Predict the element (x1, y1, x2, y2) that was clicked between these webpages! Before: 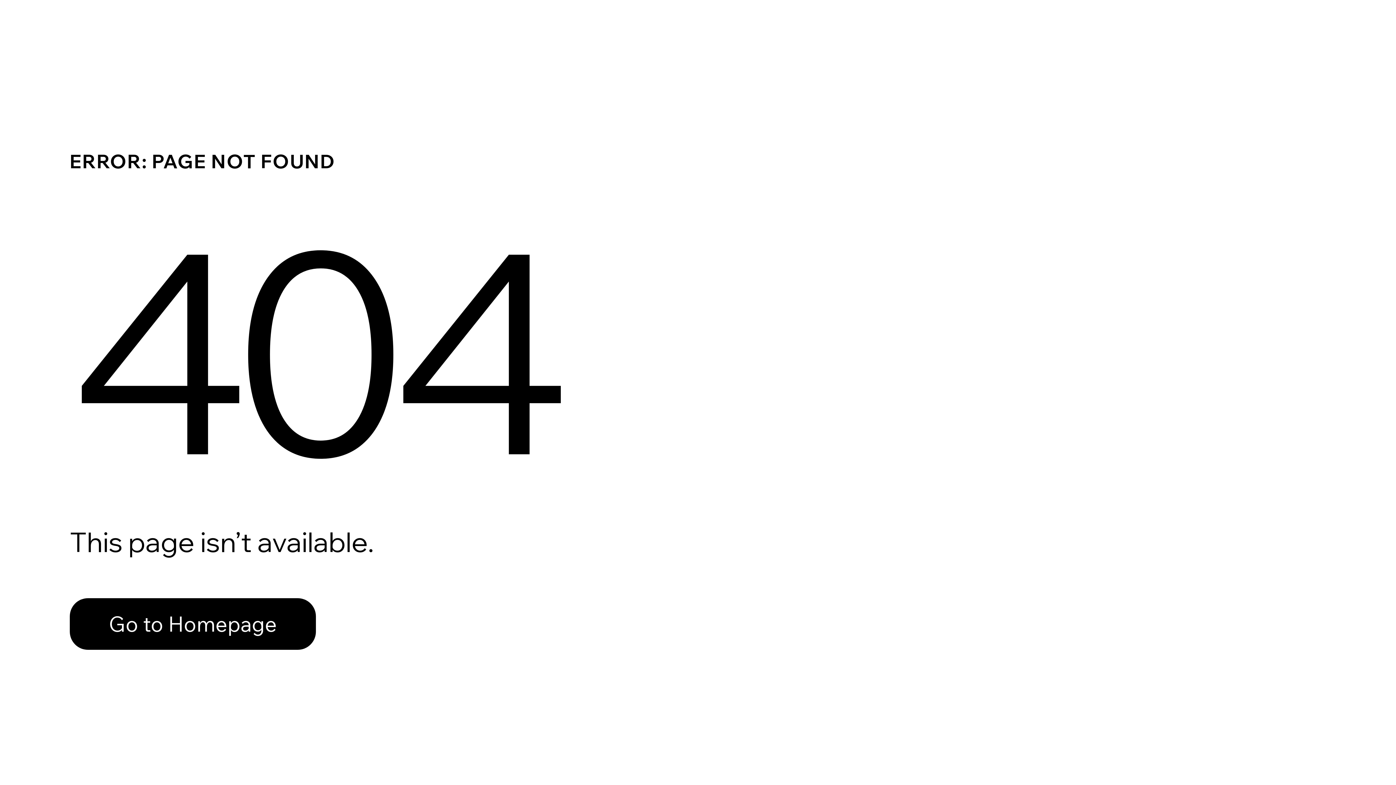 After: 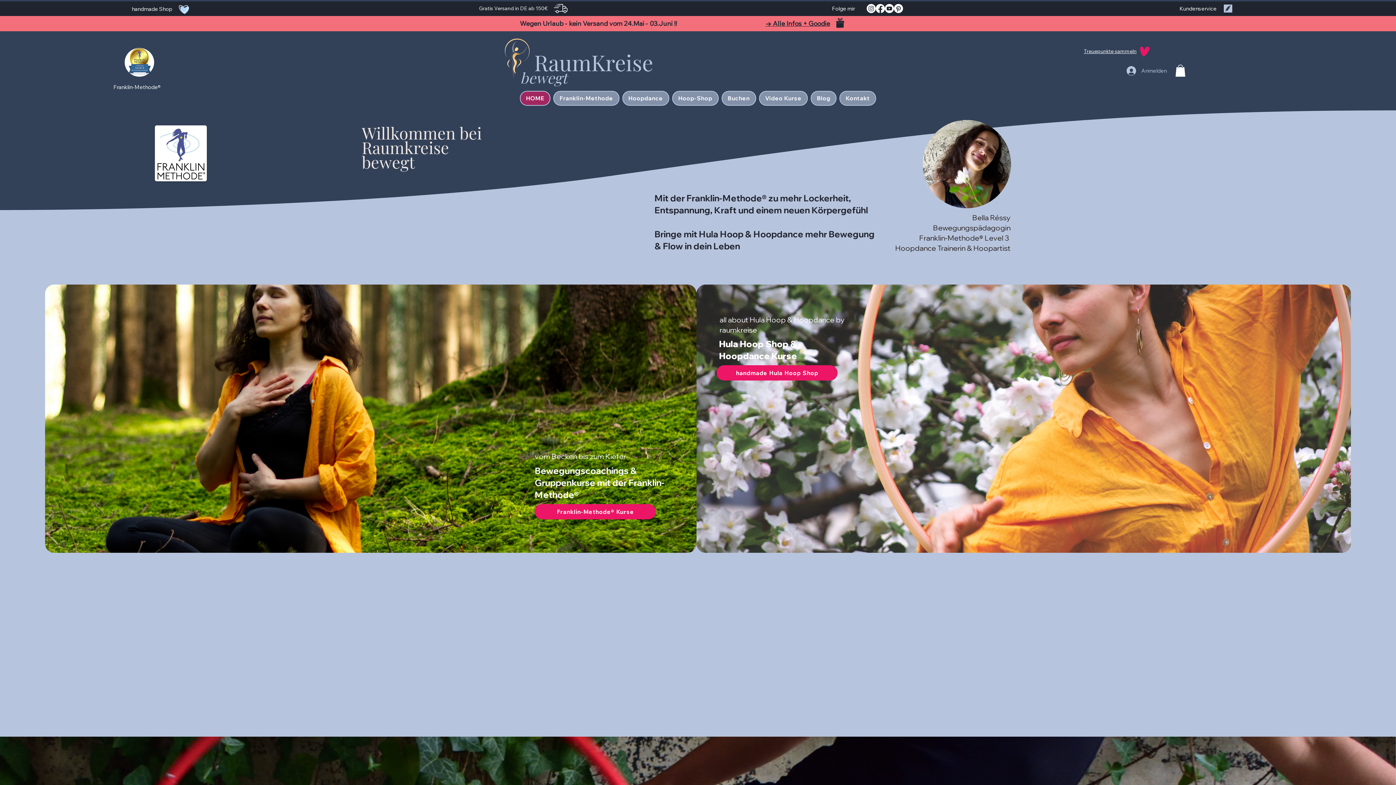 Action: label: Go to Homepage bbox: (69, 582, 768, 659)